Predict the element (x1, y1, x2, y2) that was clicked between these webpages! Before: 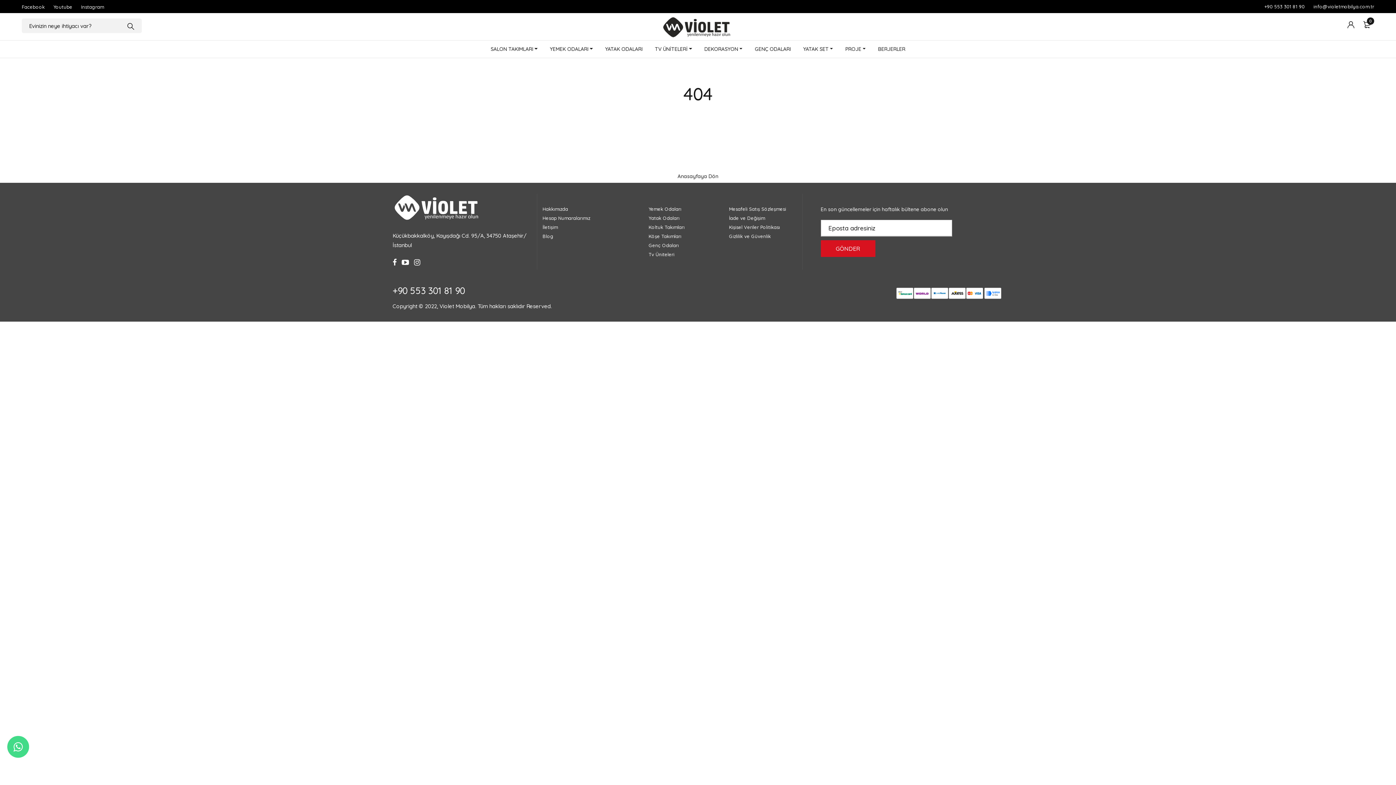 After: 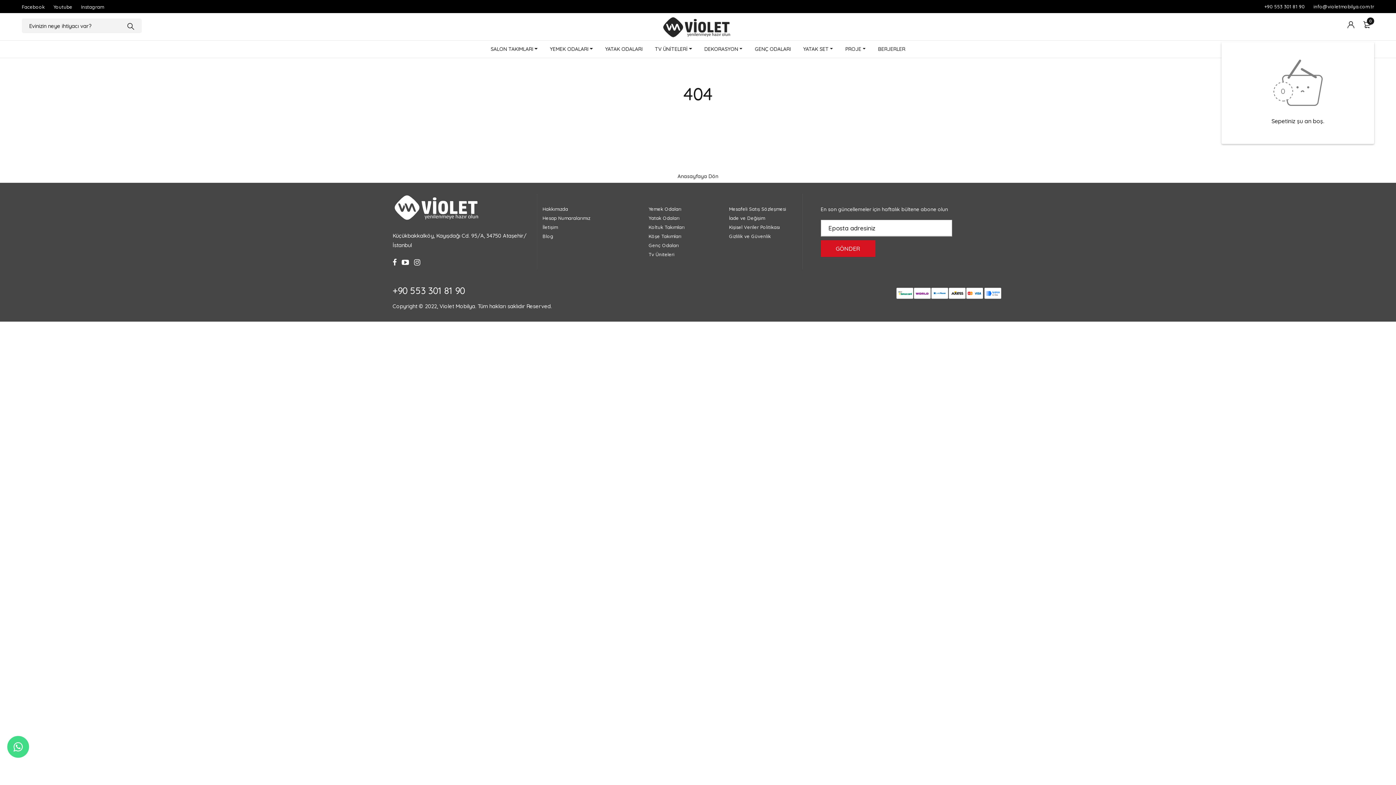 Action: bbox: (1363, 21, 1370, 28) label: 0